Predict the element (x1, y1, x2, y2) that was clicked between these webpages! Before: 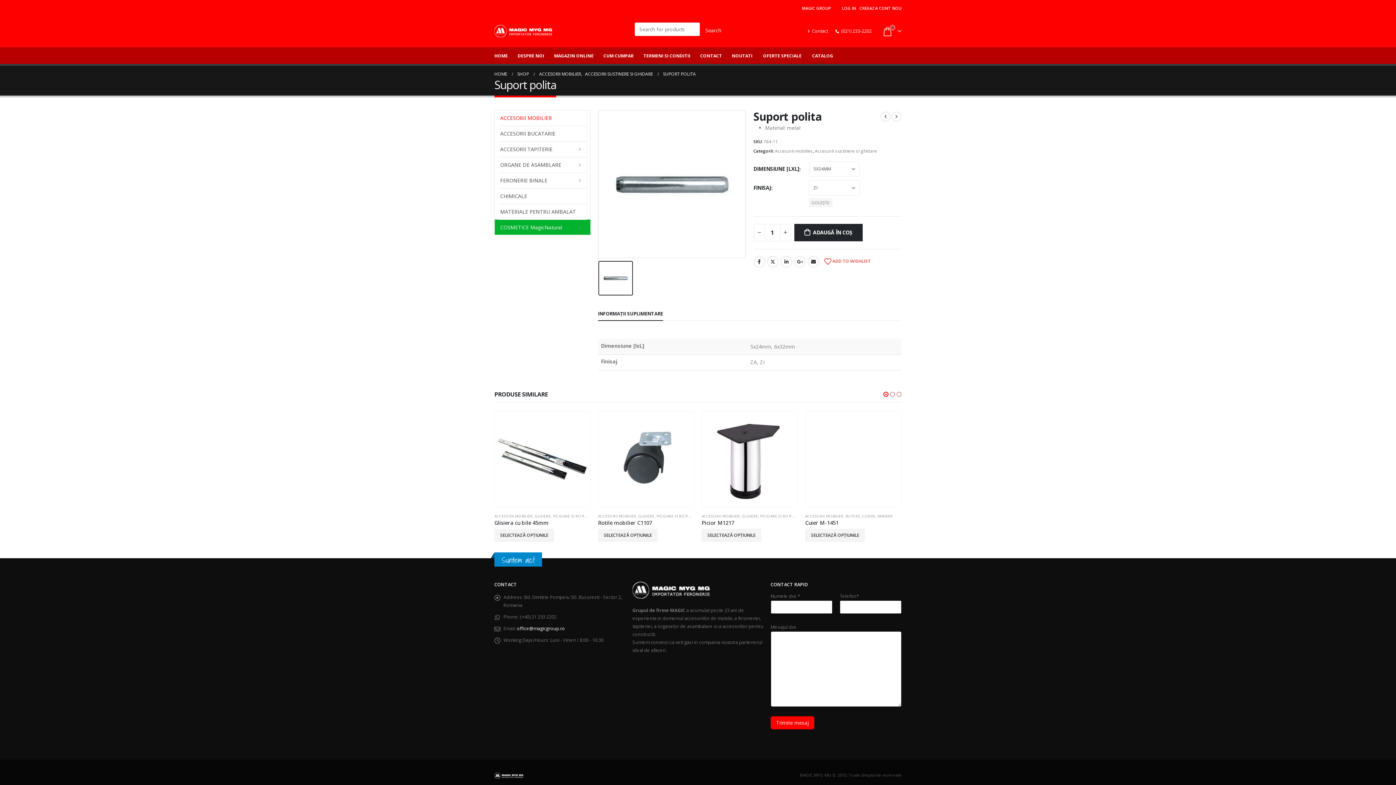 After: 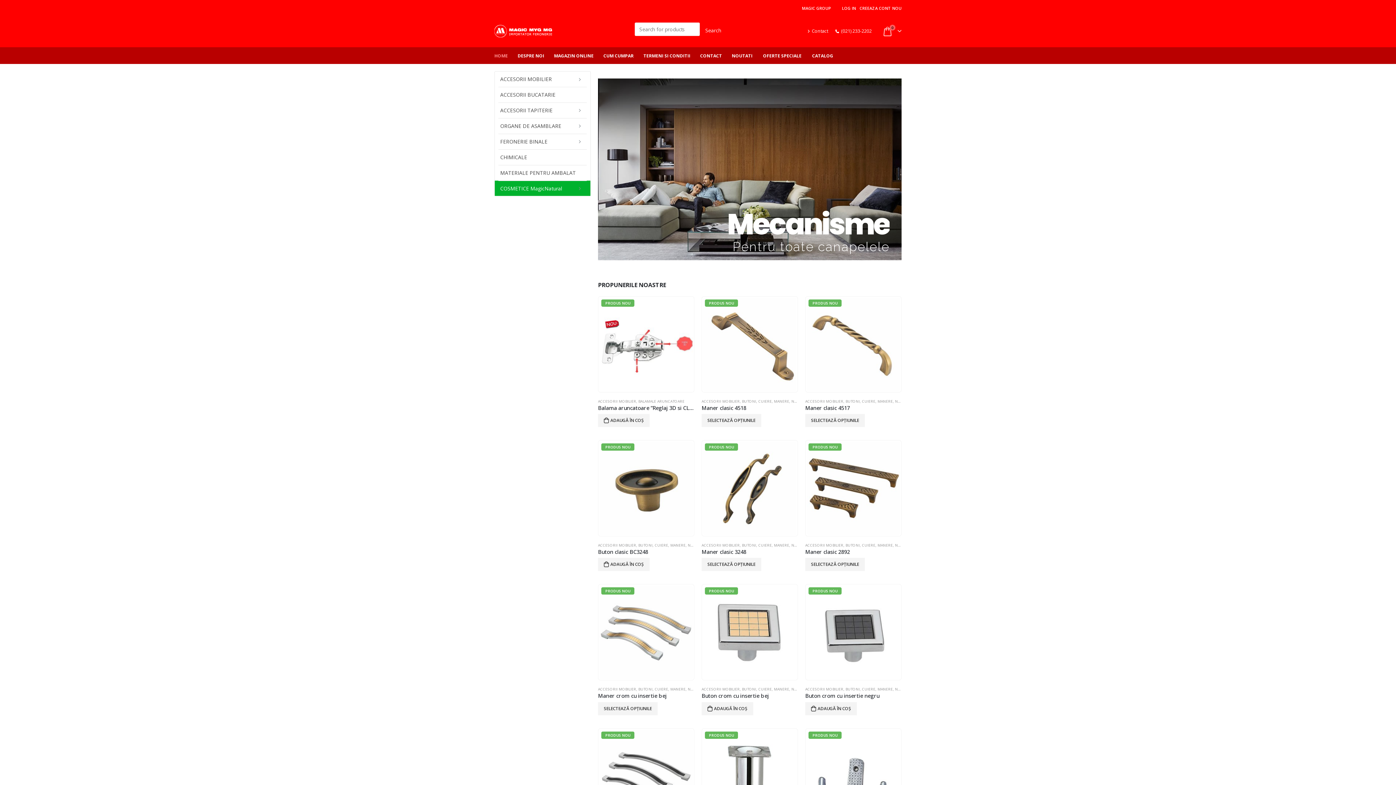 Action: bbox: (494, 70, 507, 78) label: HOME